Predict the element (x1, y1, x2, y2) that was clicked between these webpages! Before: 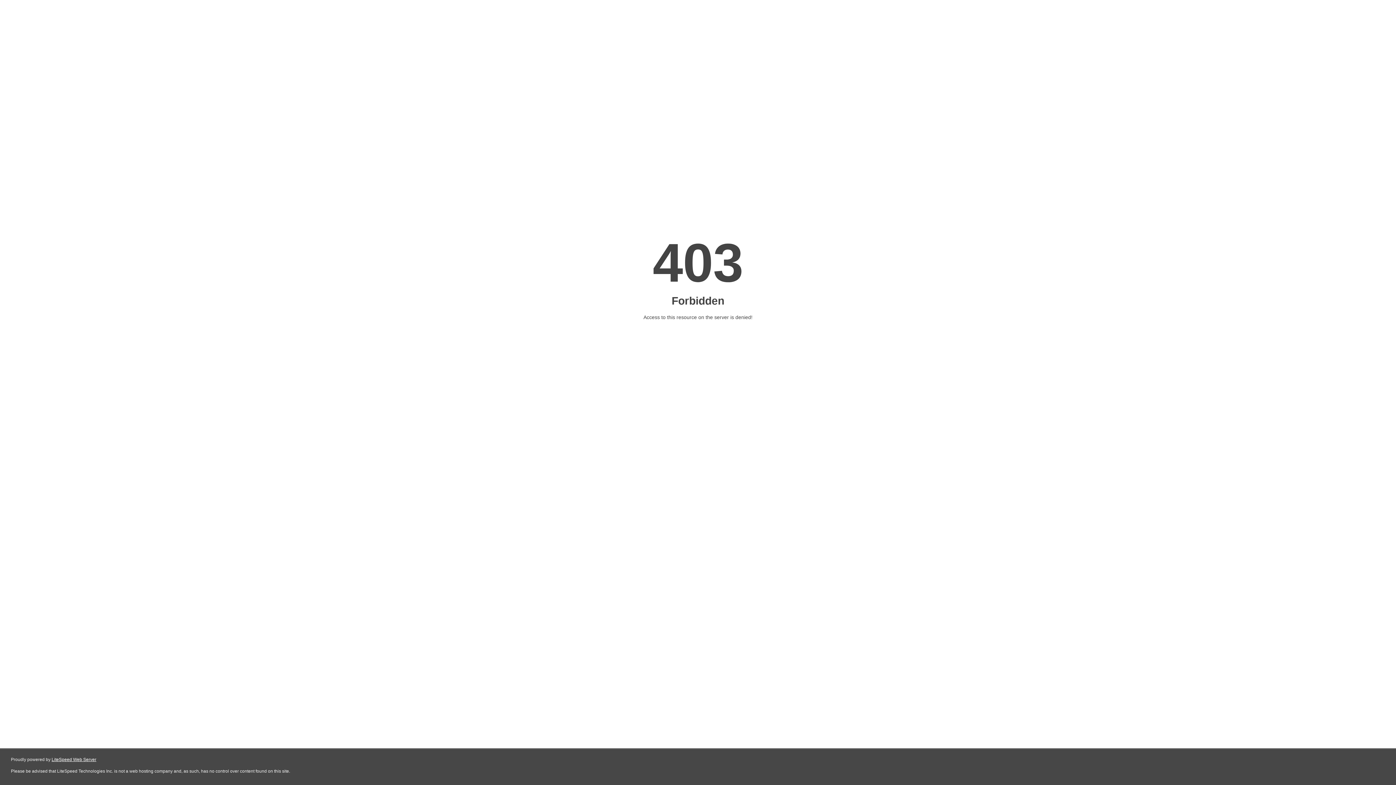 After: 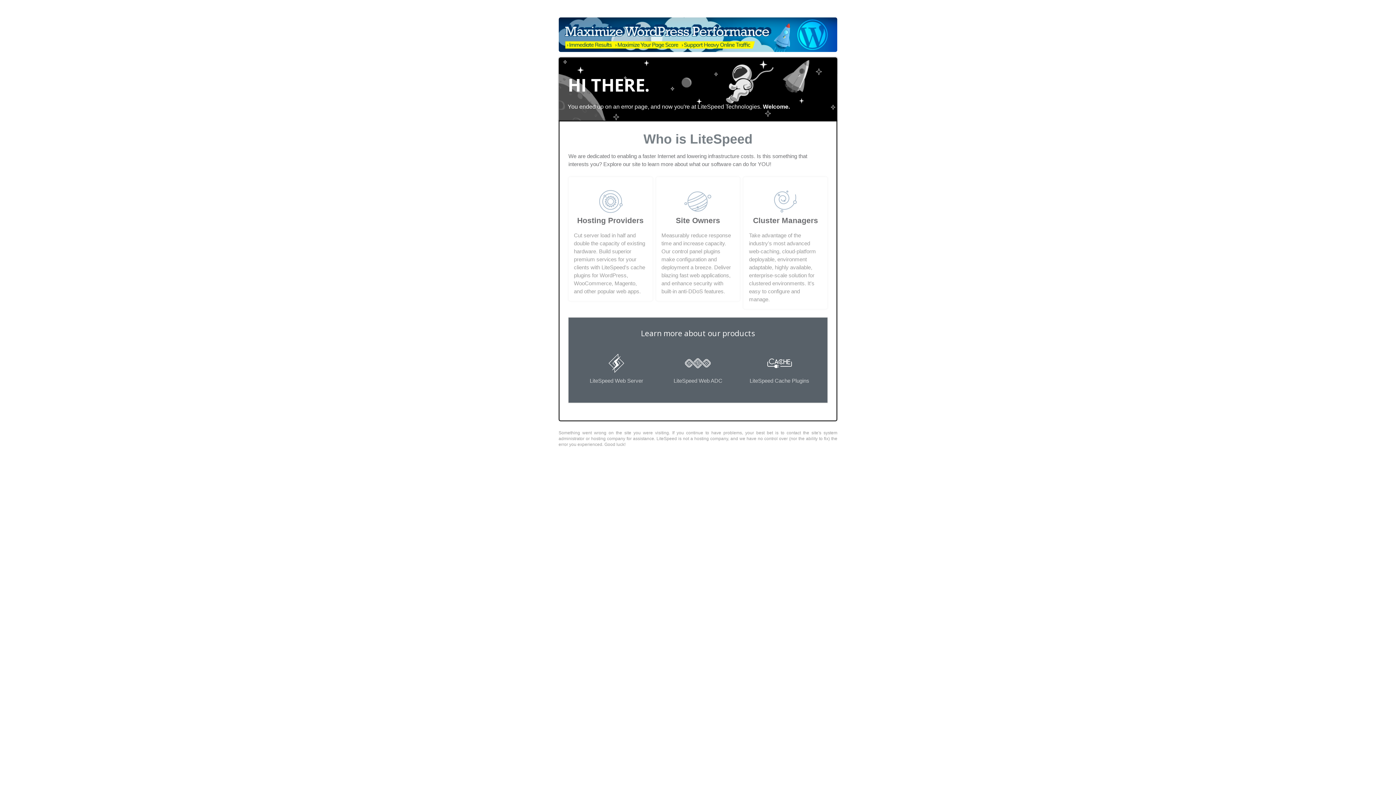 Action: bbox: (51, 757, 96, 762) label: LiteSpeed Web Server